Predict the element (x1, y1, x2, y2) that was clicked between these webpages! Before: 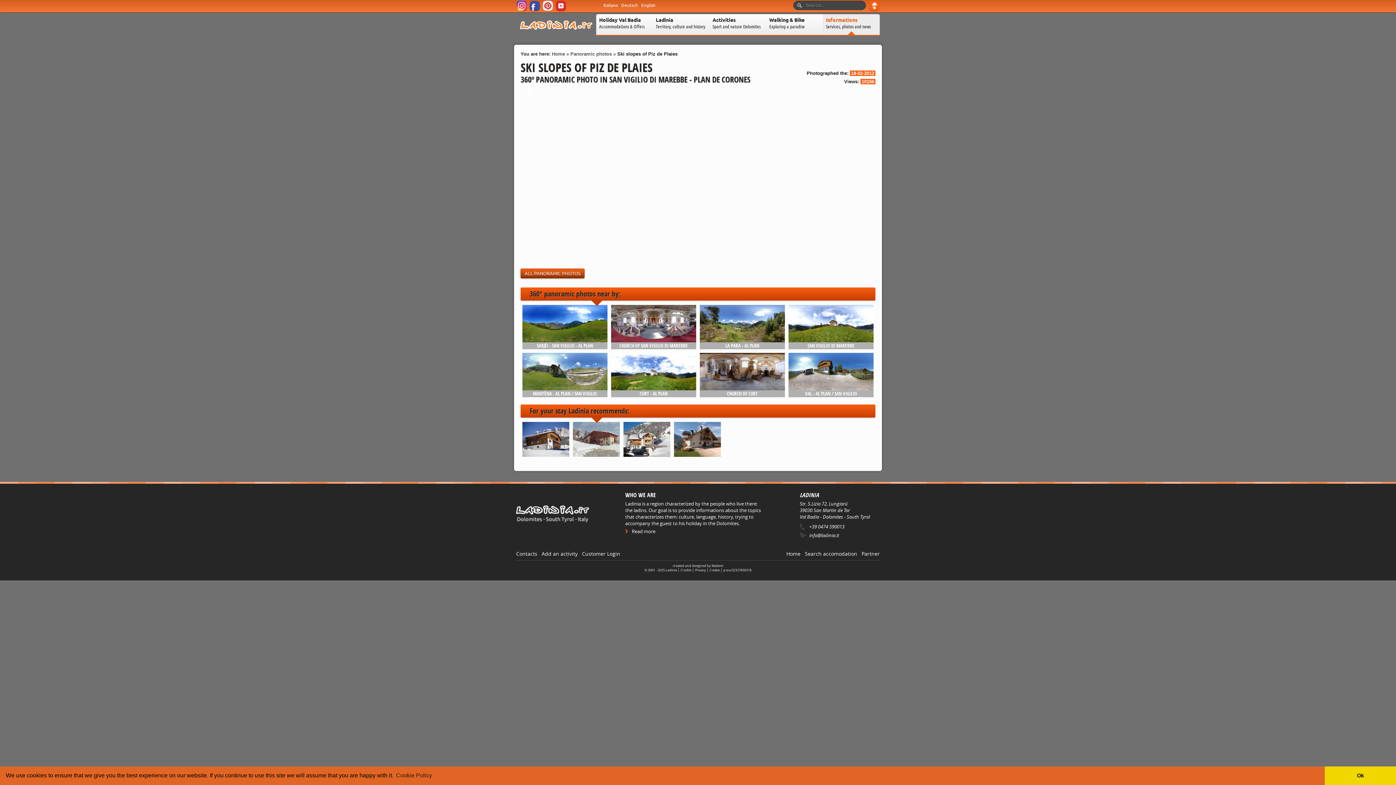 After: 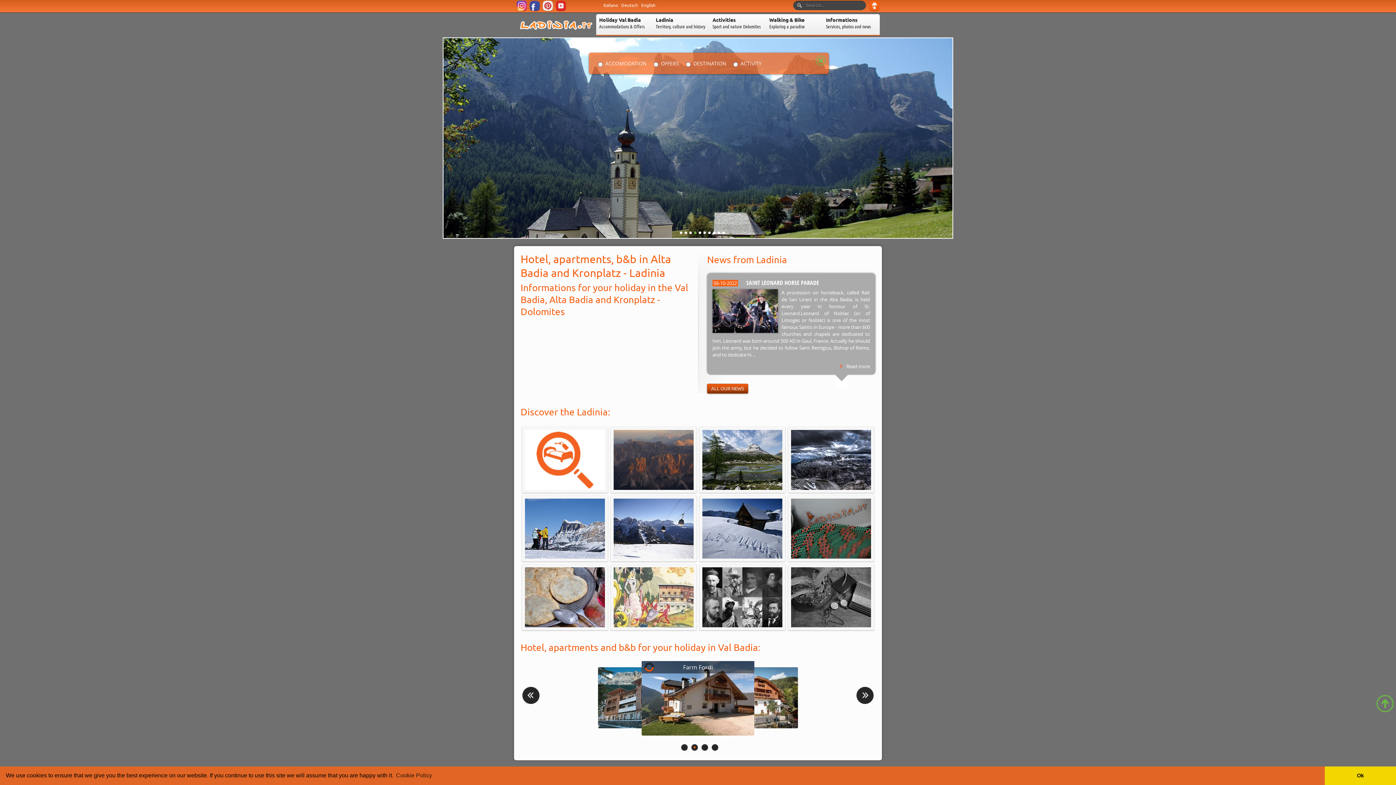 Action: bbox: (786, 550, 800, 557) label: Home